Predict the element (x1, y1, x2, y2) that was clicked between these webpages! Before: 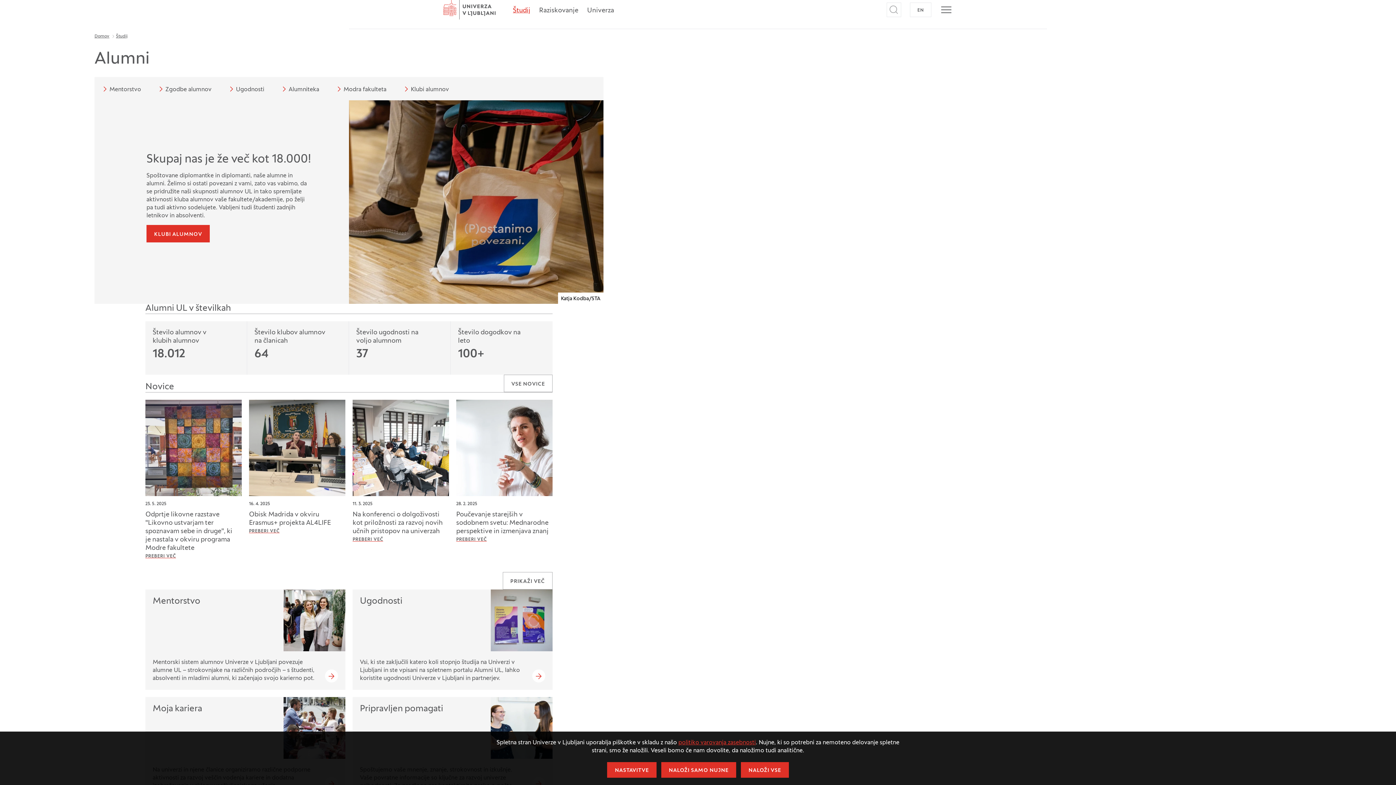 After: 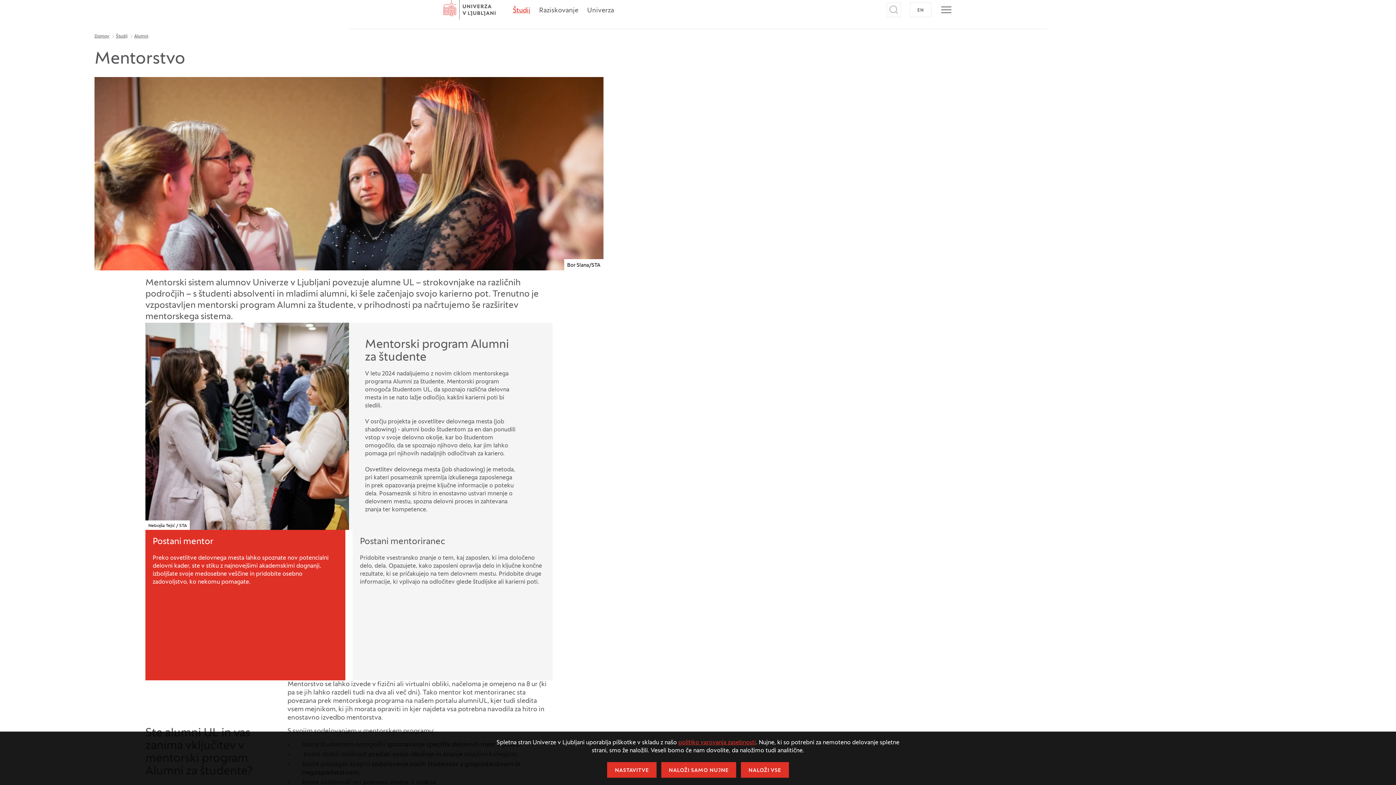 Action: label: Mentorstvo

Mentorski sistem alumnov Univerze v Ljubljani povezuje alumne UL – strokovnjake na različnih področjih – s študenti, absolventi in mladimi alumni, ki začenjajo svojo karierno pot. bbox: (145, 589, 345, 690)